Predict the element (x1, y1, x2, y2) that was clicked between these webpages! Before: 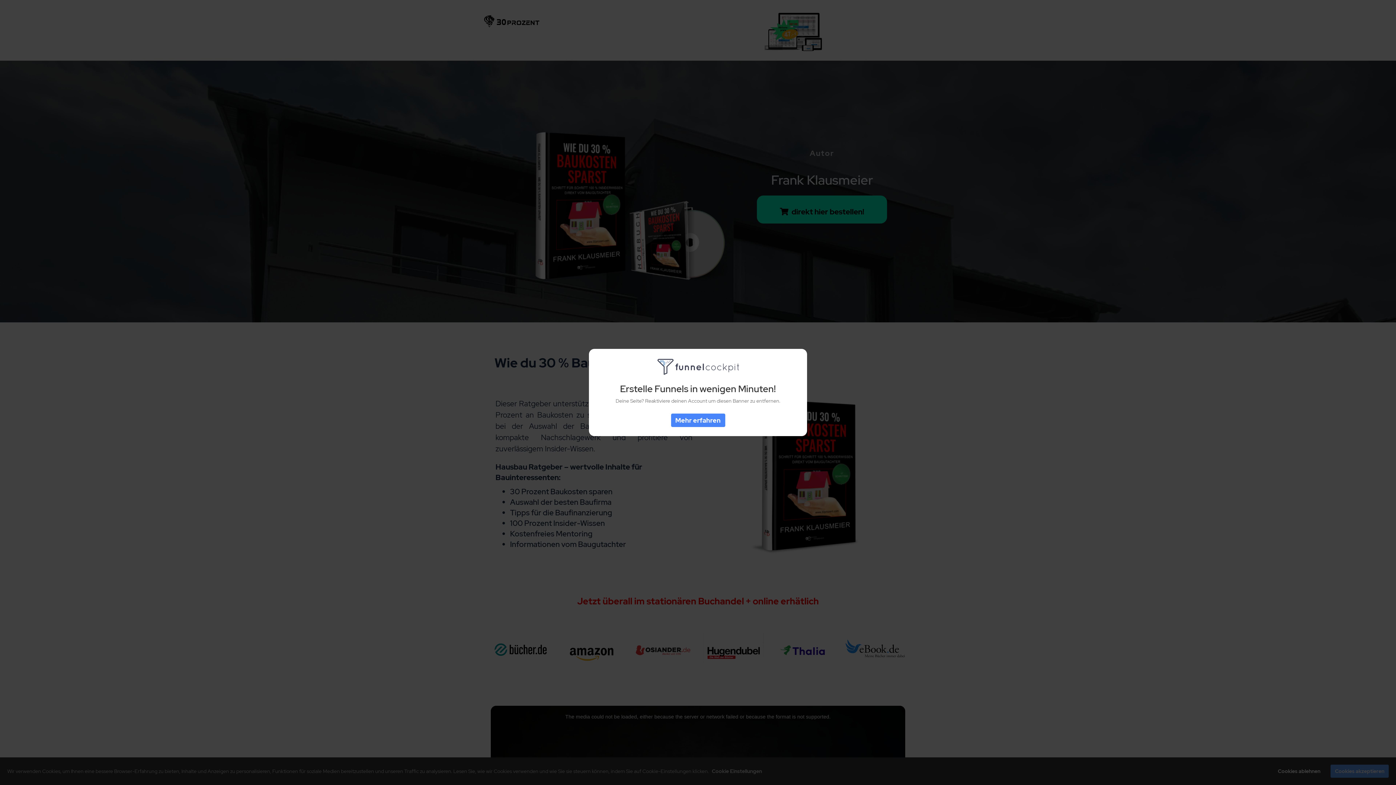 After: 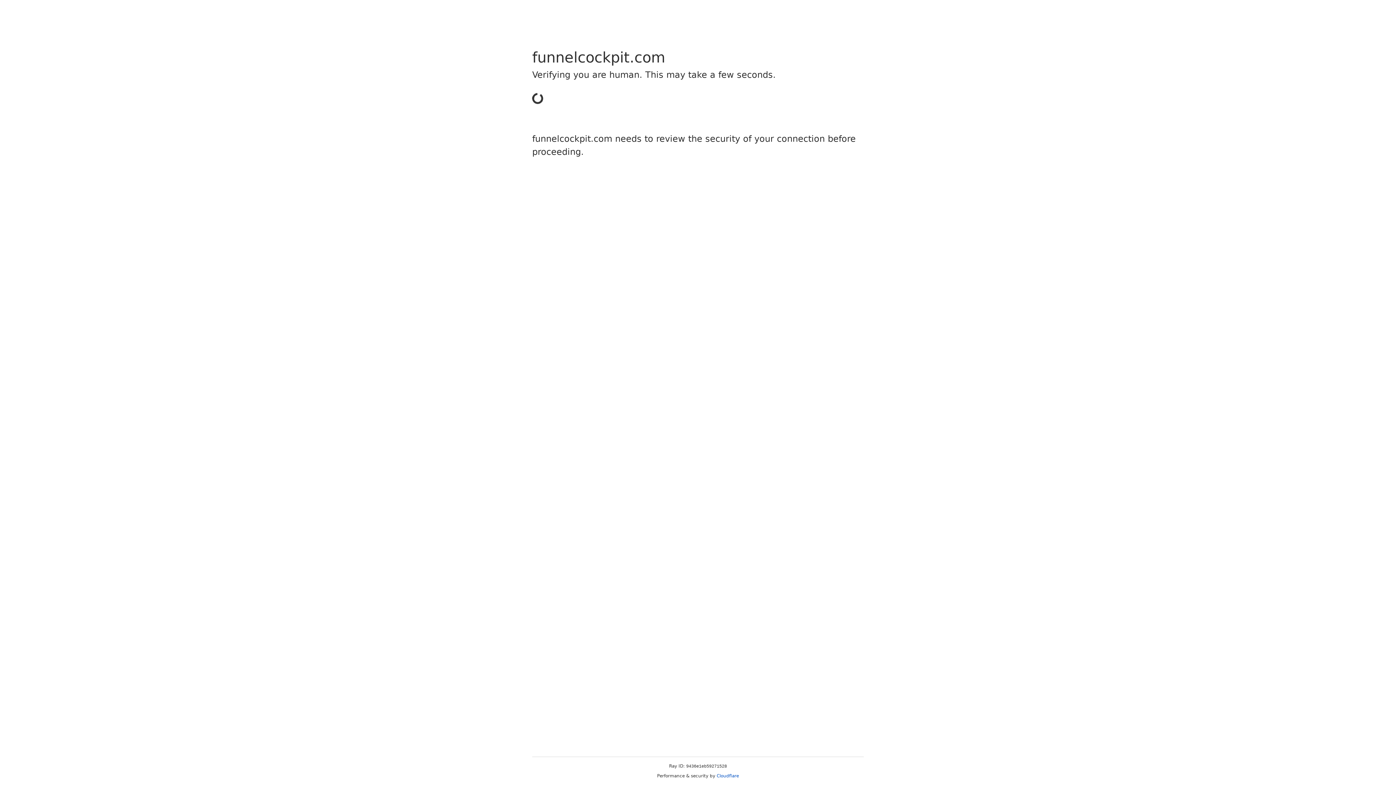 Action: bbox: (671, 413, 725, 427) label: Mehr erfahren